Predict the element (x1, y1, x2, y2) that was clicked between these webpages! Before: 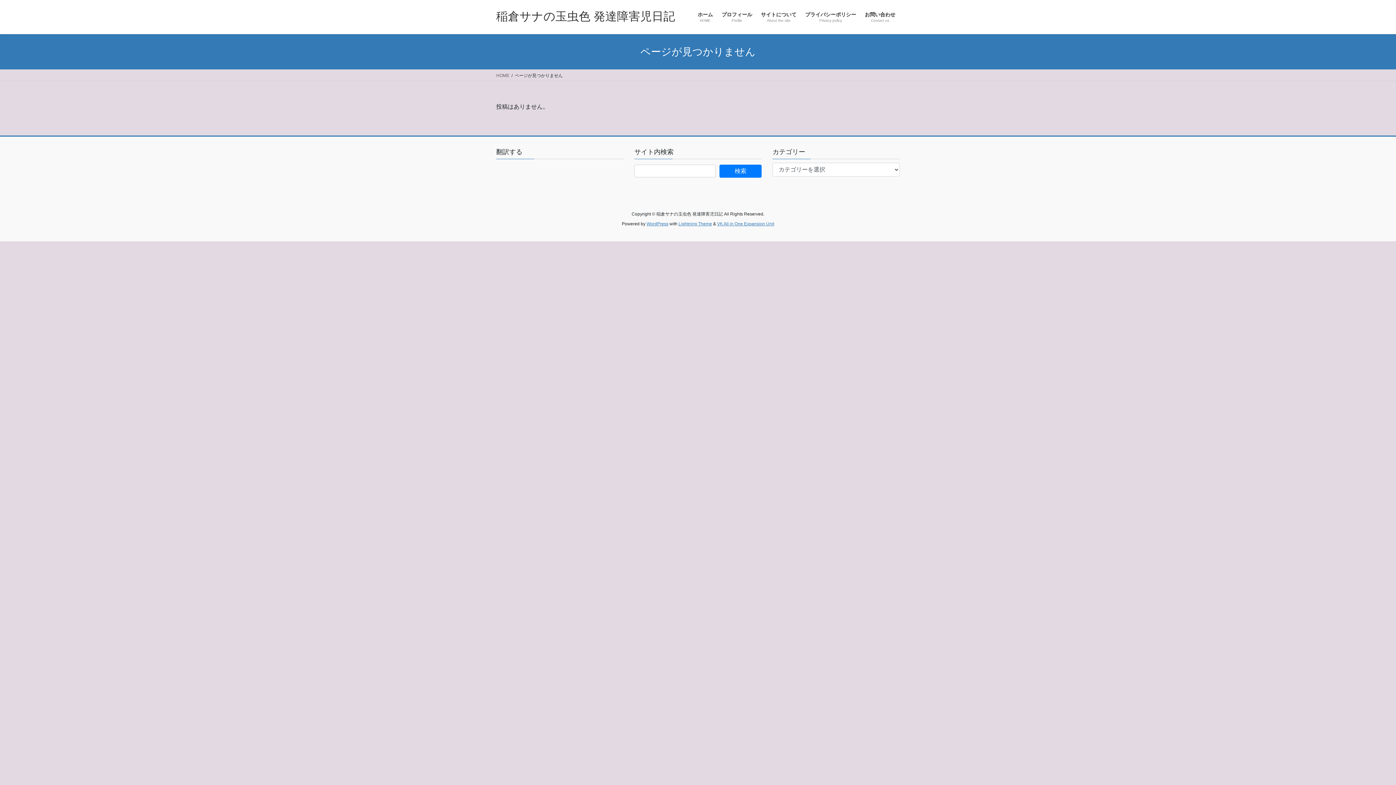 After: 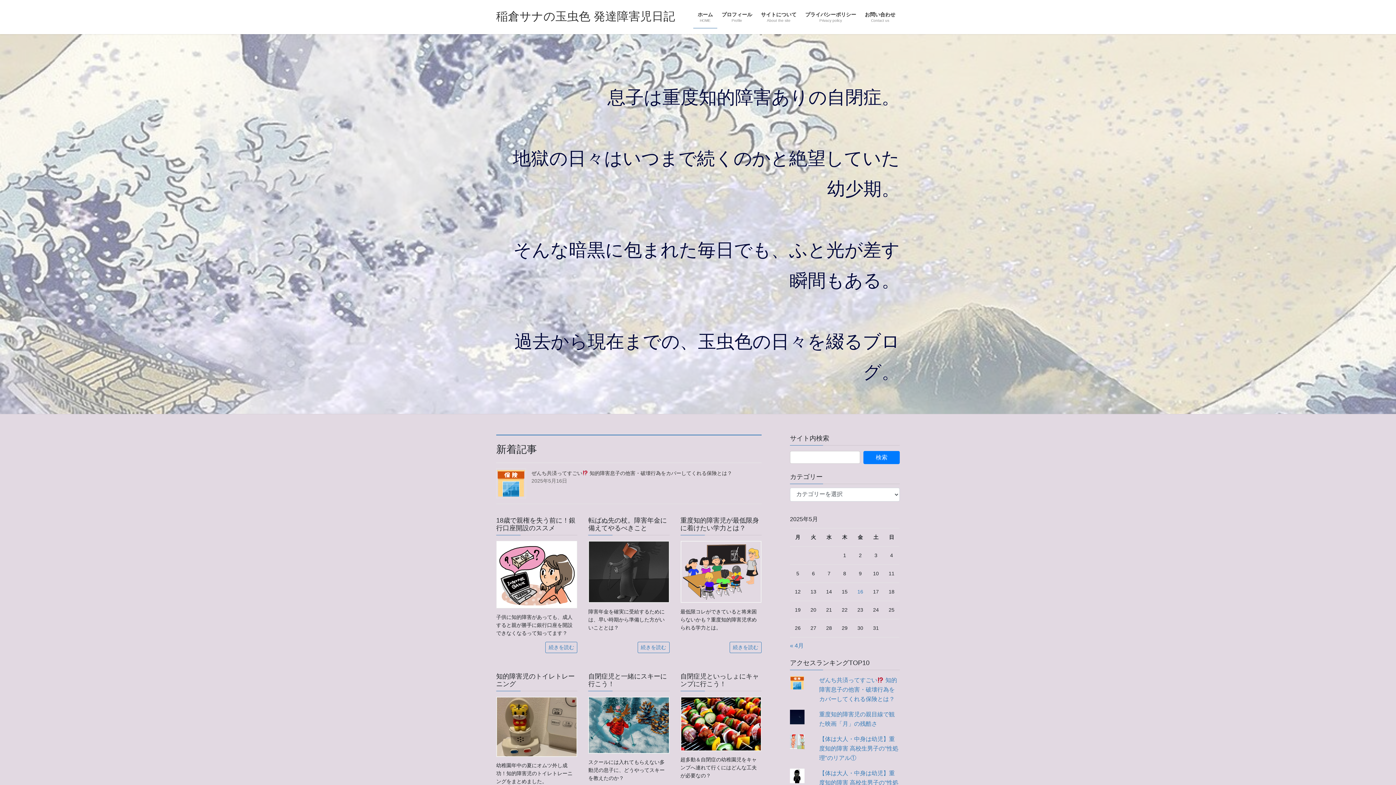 Action: bbox: (496, 72, 509, 78) label: HOME